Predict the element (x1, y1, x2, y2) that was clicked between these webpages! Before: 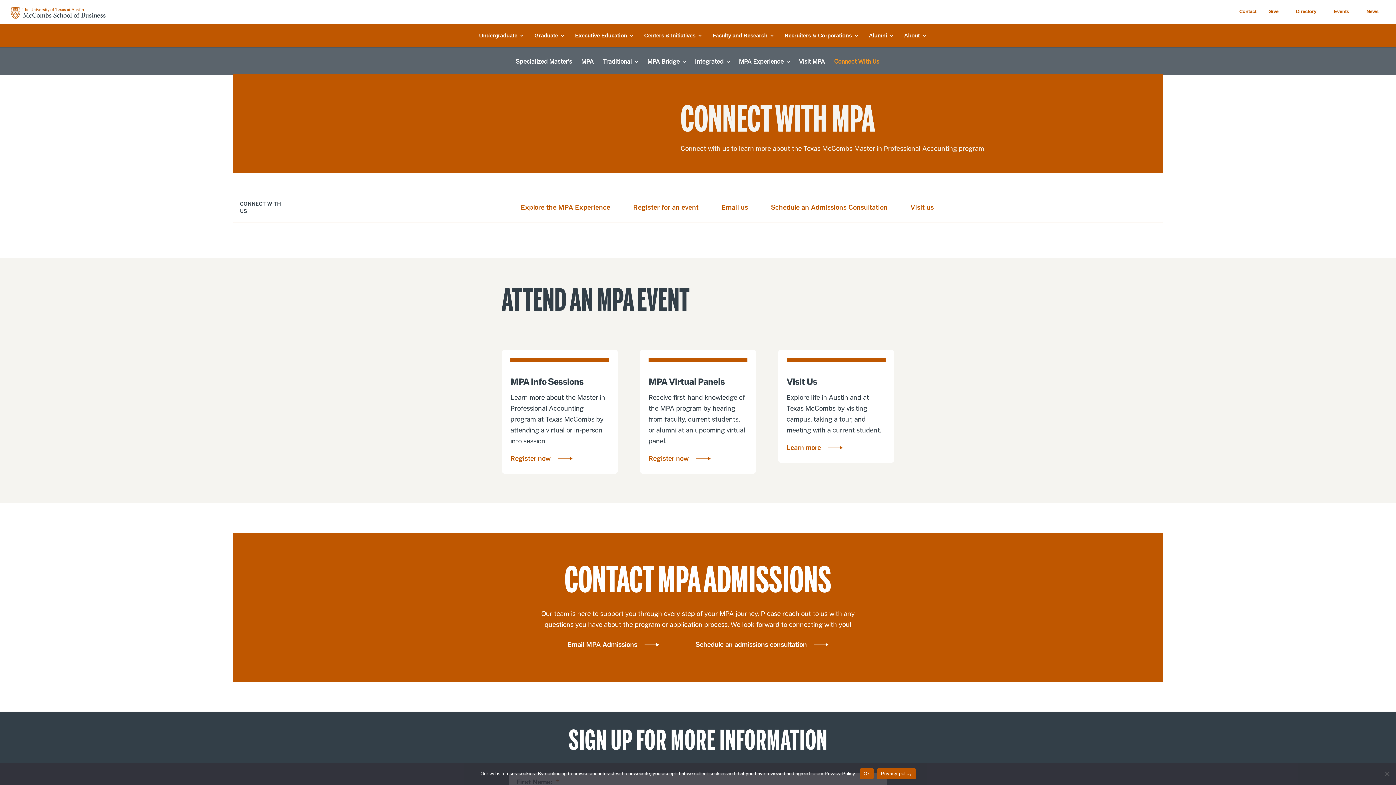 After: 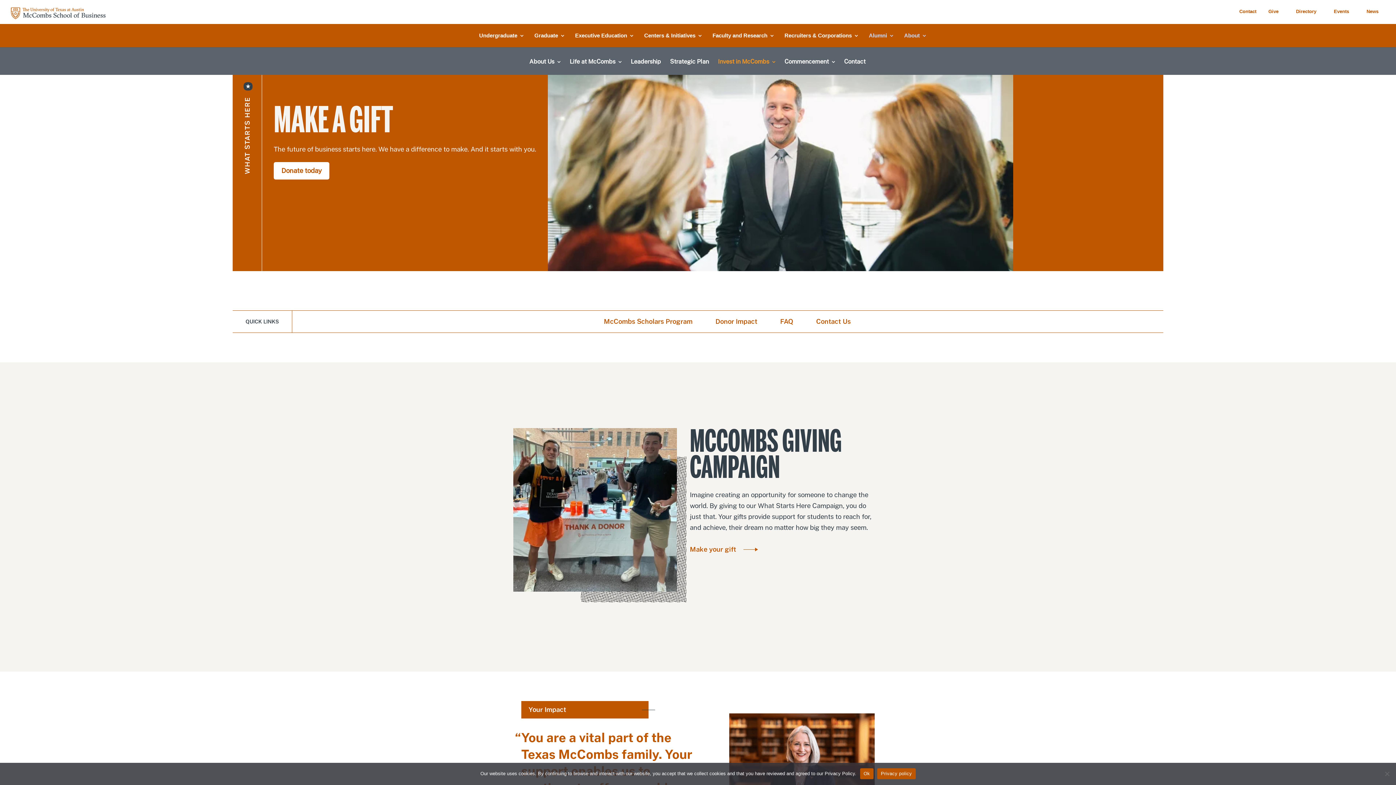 Action: label: Give bbox: (1268, 9, 1280, 17)